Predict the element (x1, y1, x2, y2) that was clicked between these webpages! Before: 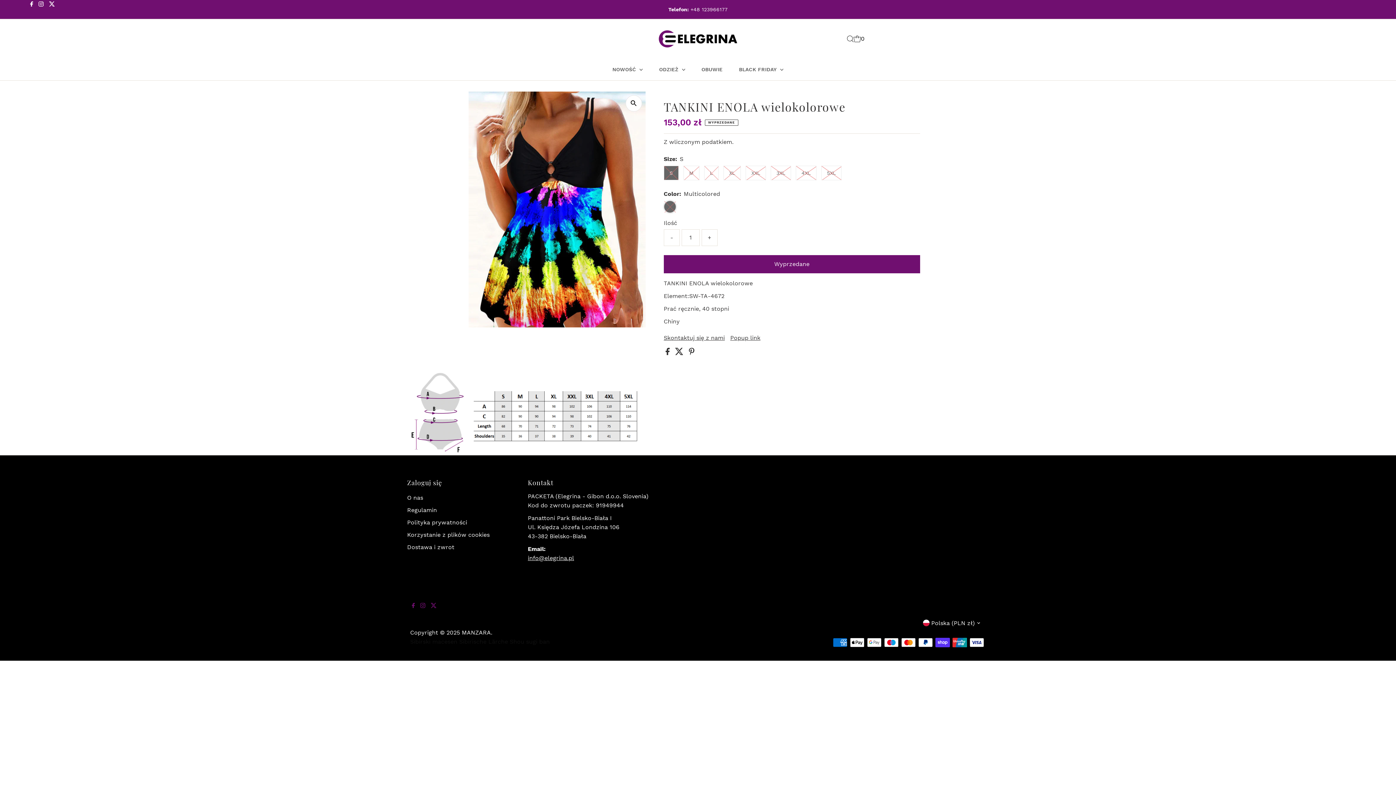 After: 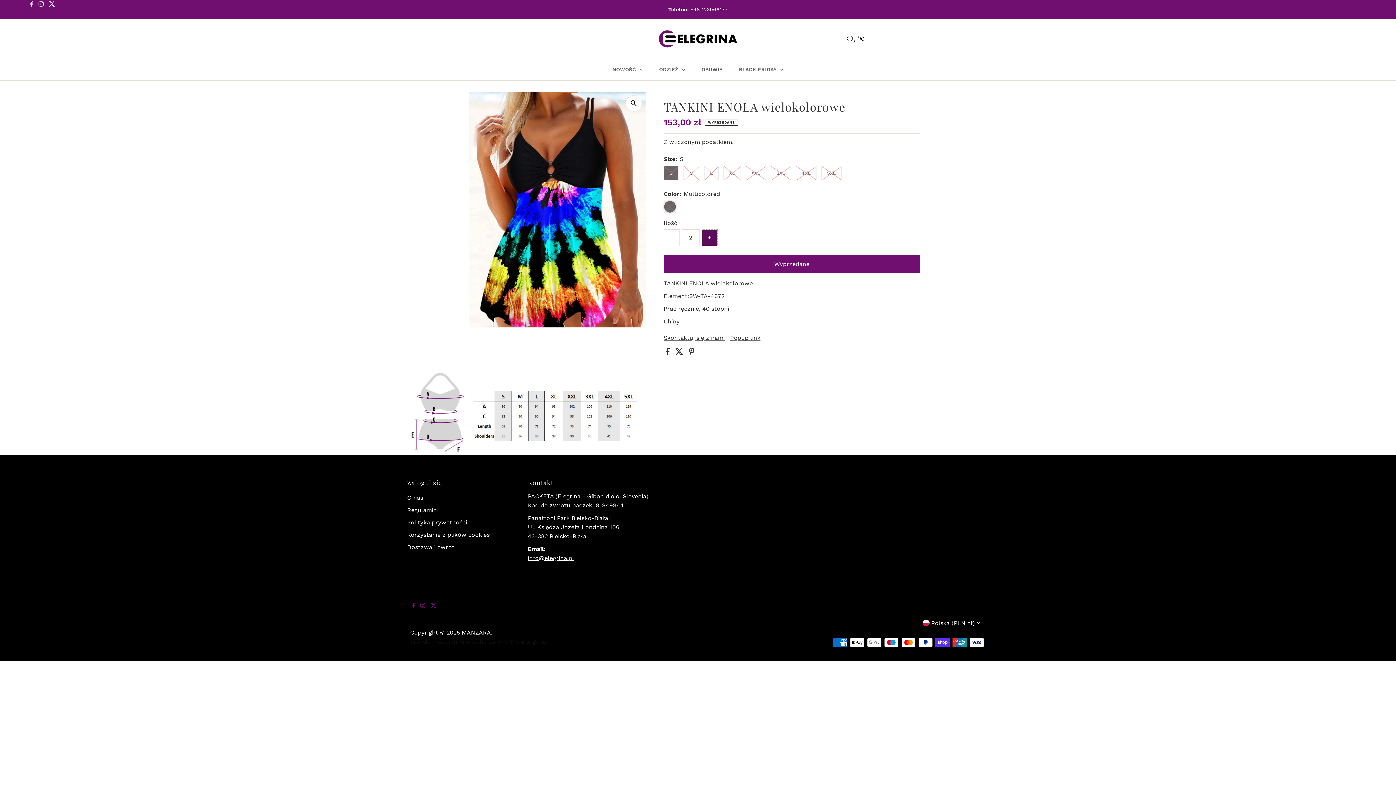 Action: label: + bbox: (701, 229, 717, 246)